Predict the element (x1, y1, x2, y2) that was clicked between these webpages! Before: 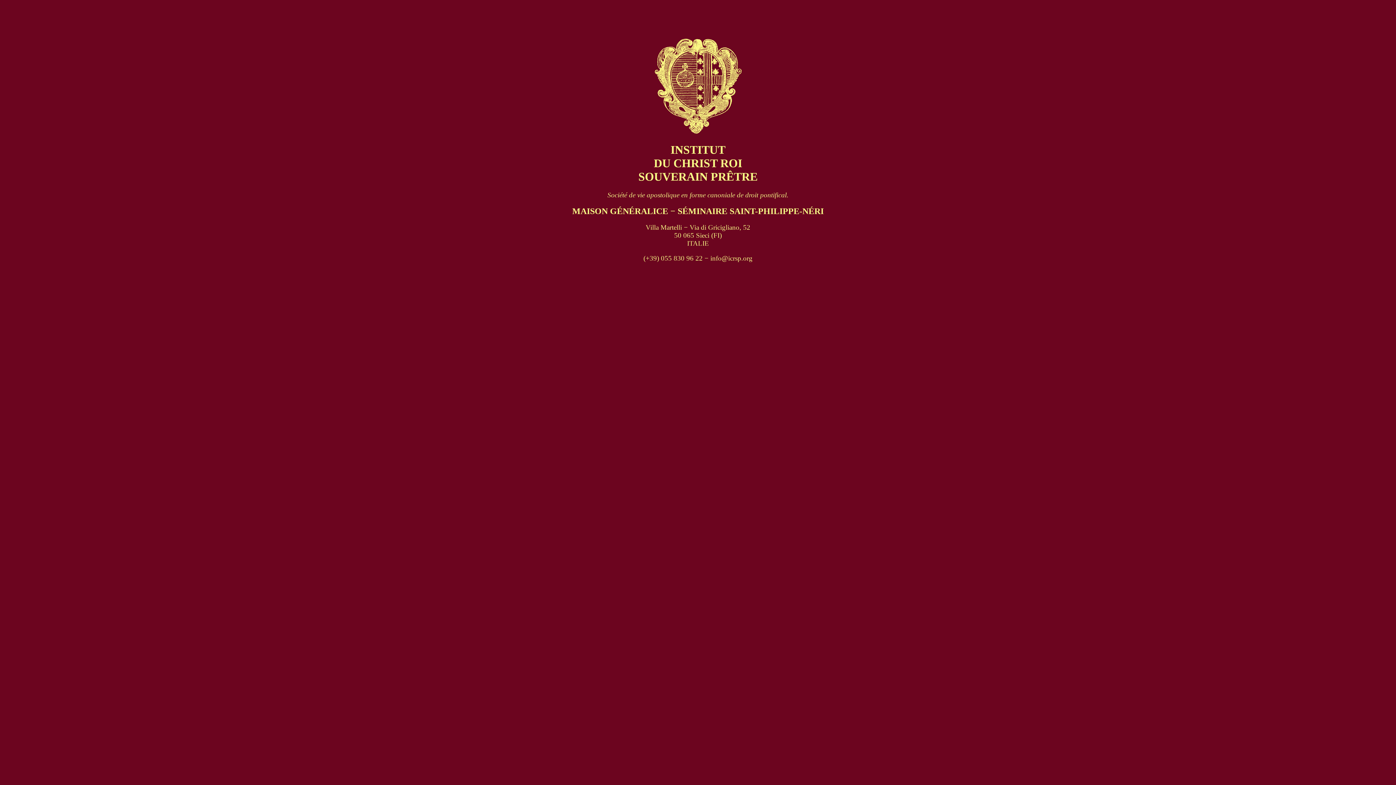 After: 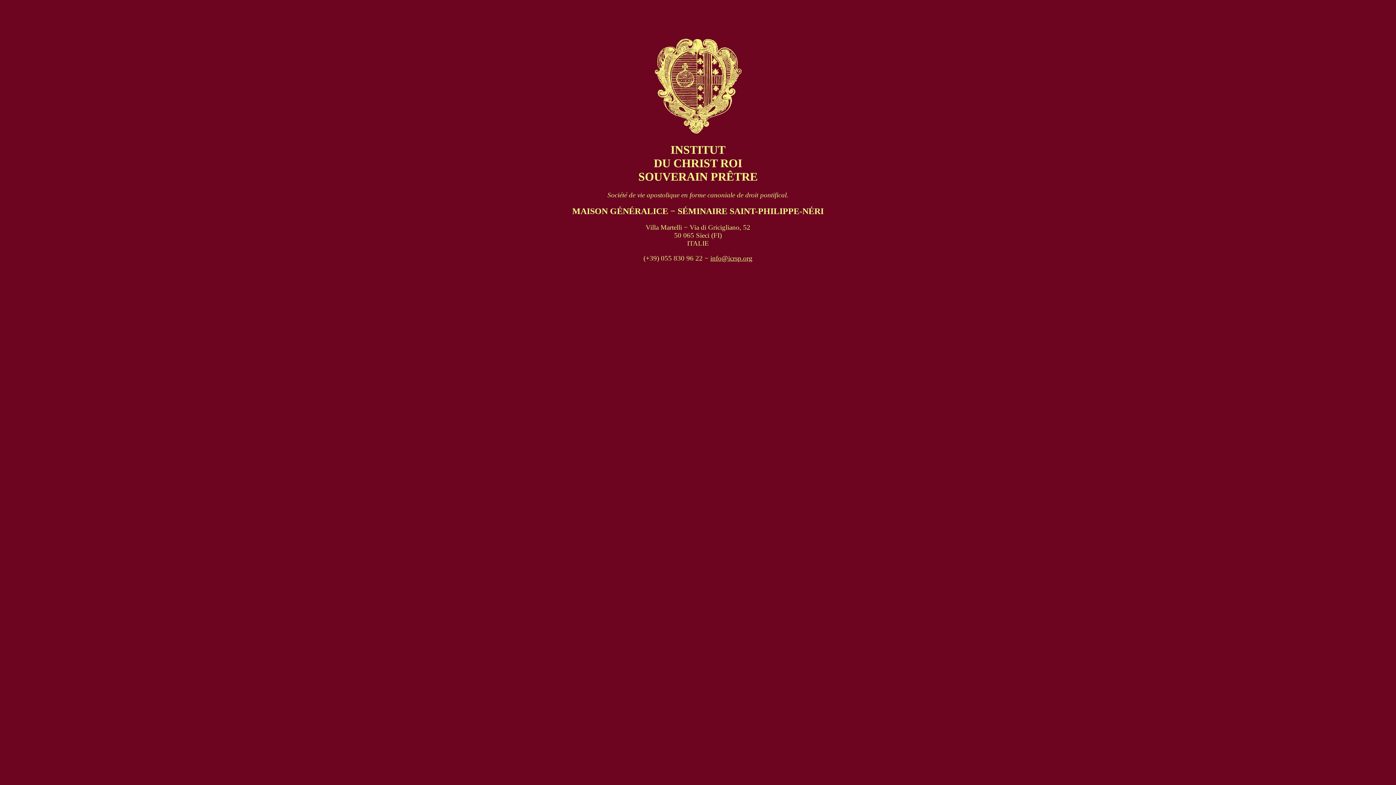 Action: bbox: (710, 254, 752, 262) label: info@icrsp.org